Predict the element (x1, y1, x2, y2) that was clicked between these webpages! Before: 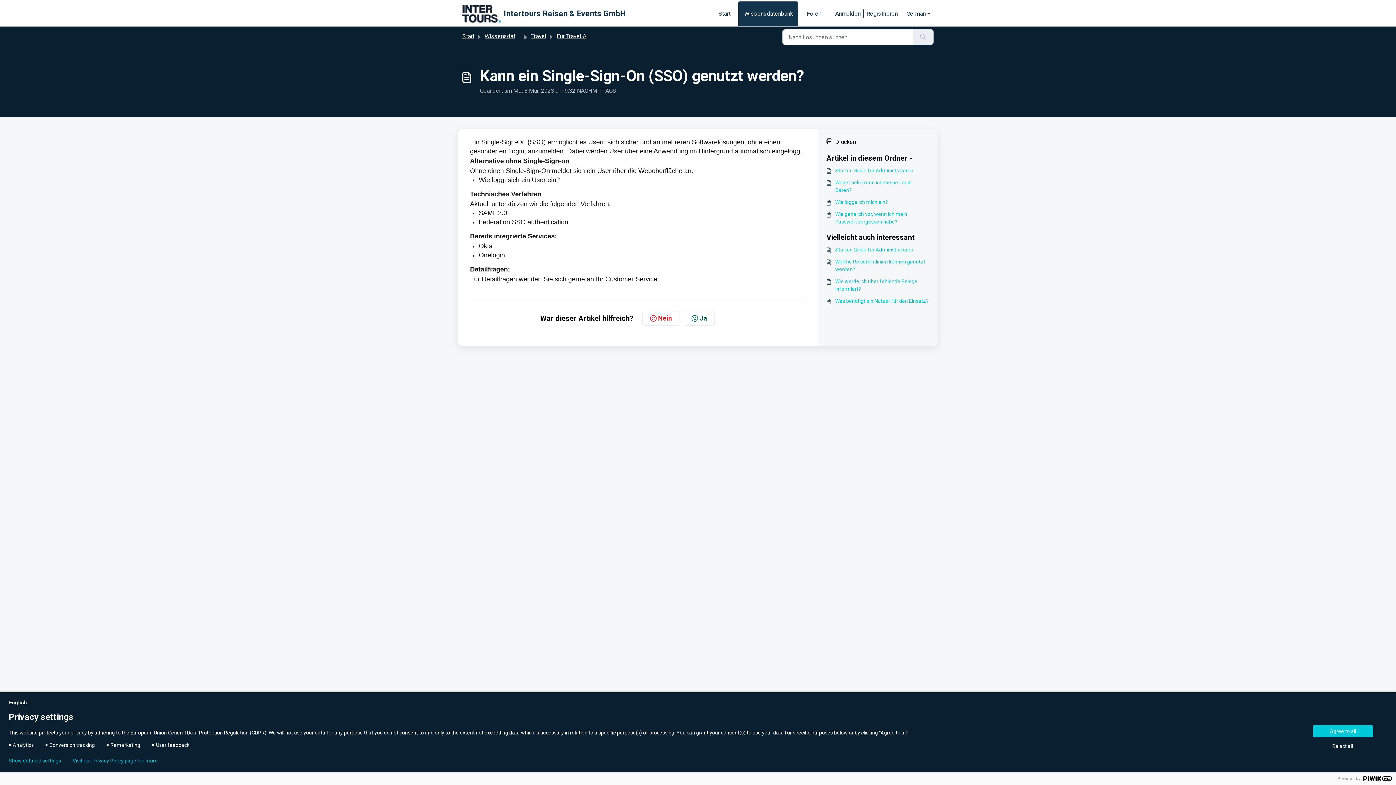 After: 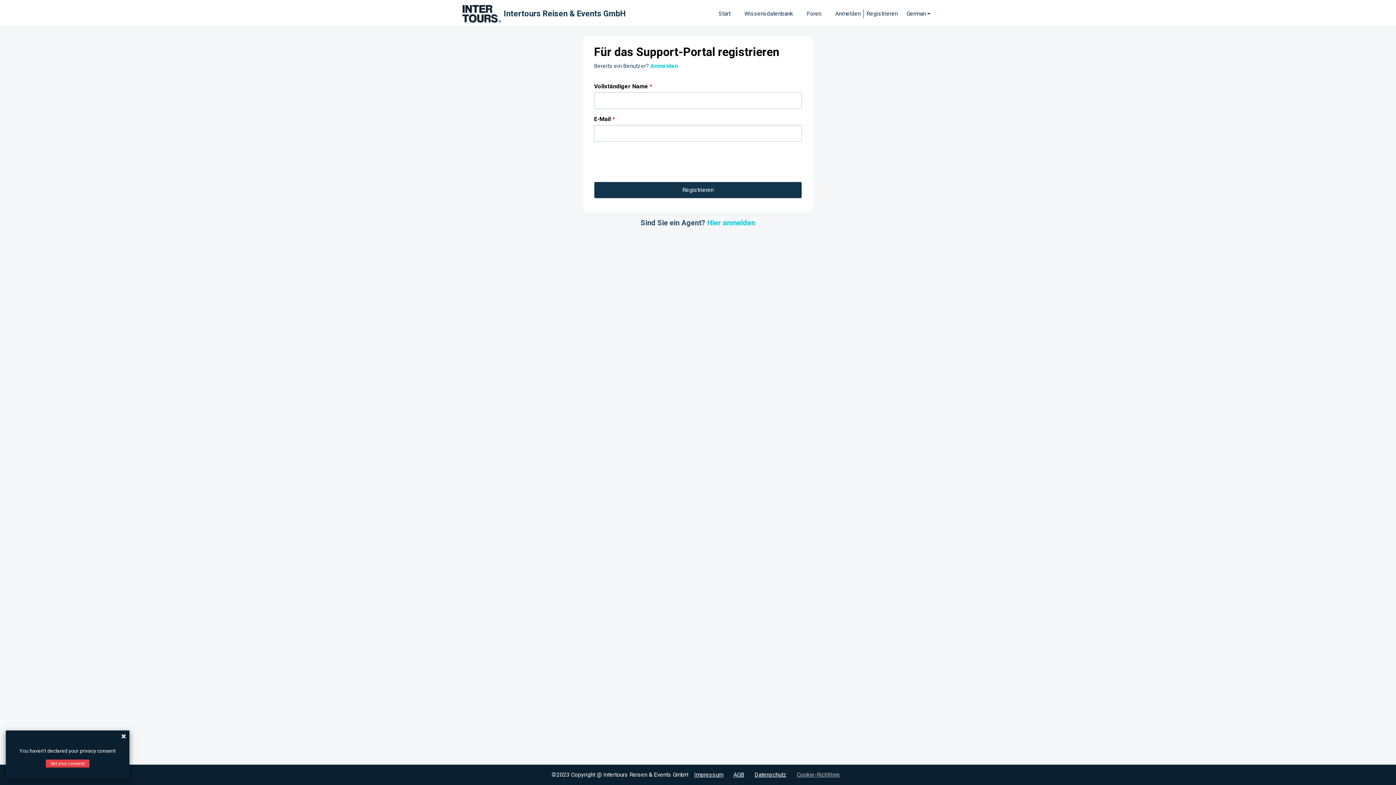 Action: label: Registrieren bbox: (863, 1, 897, 26)